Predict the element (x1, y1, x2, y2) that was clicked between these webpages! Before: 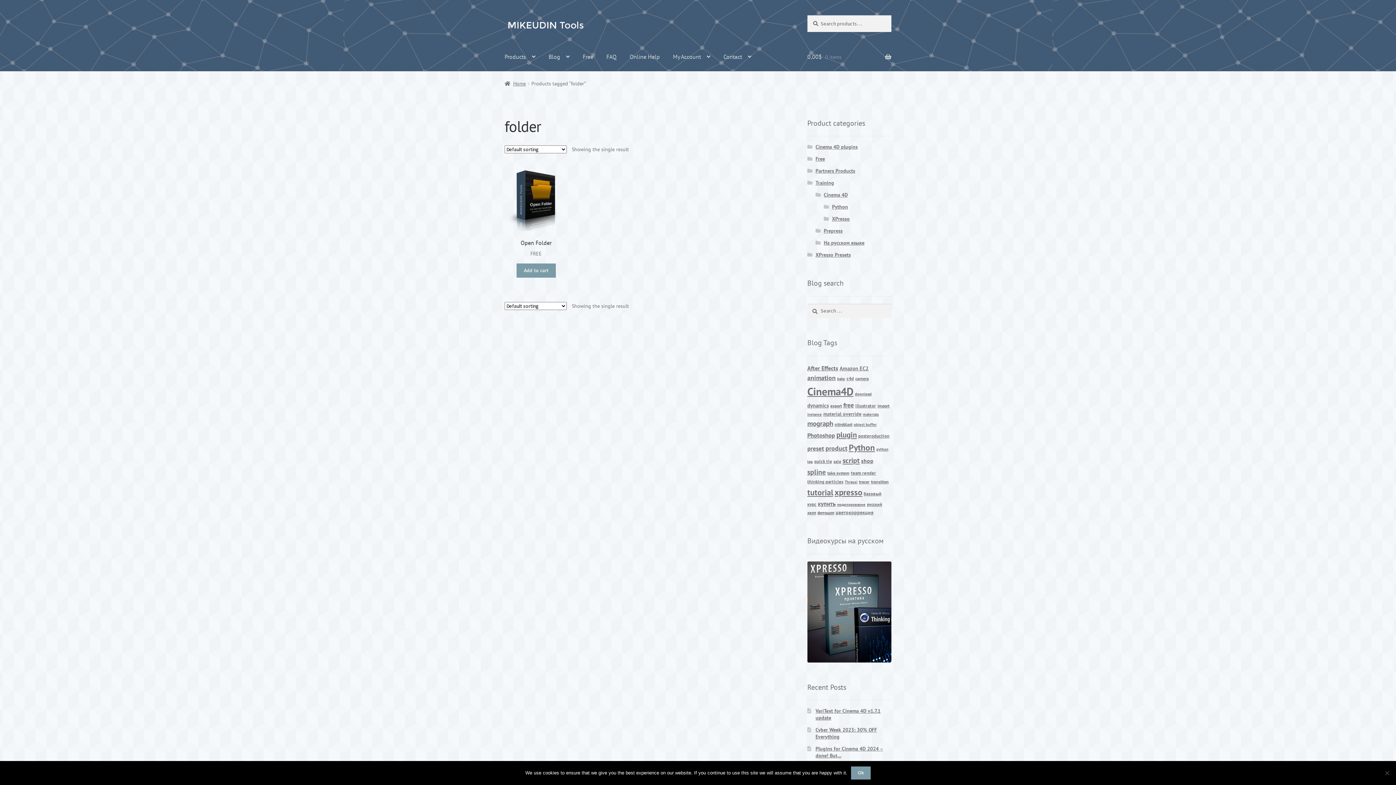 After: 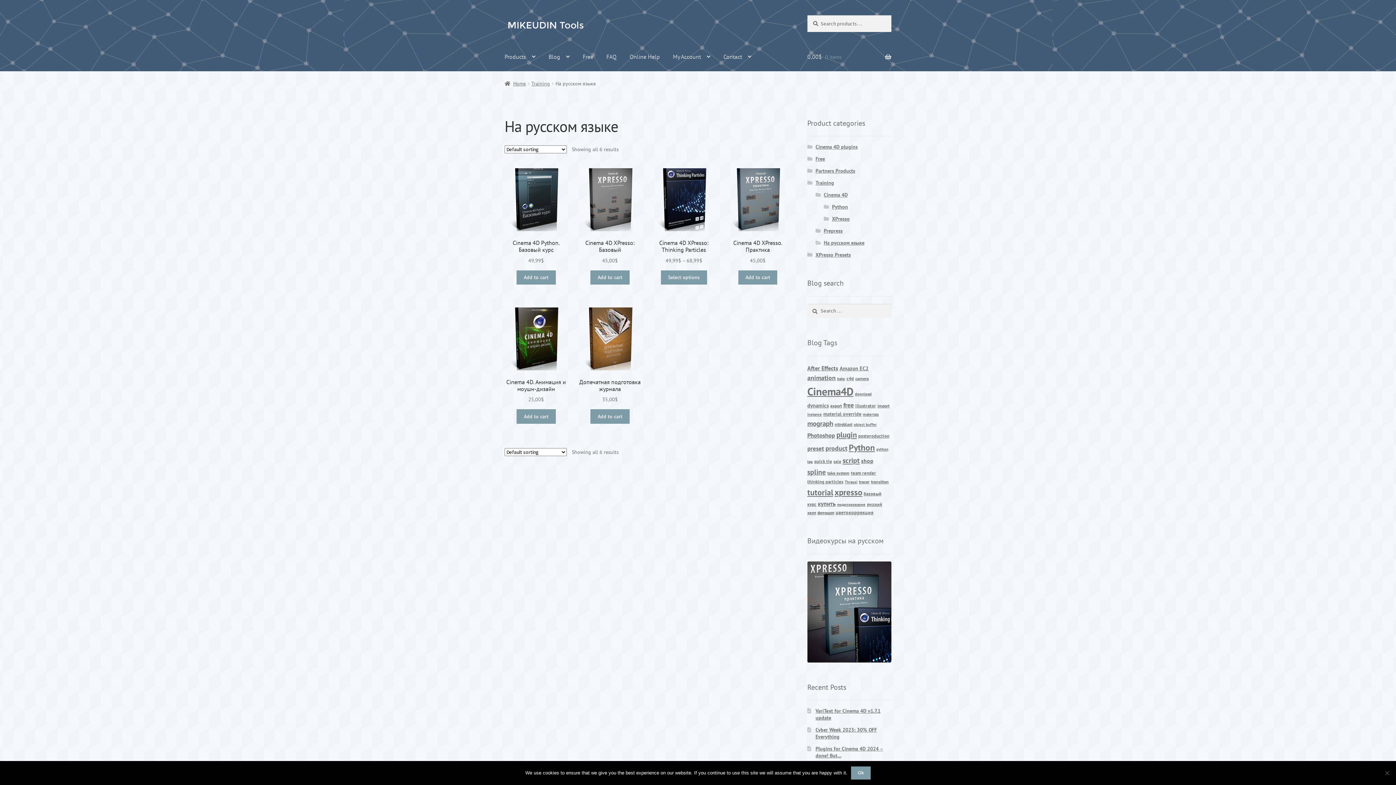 Action: bbox: (807, 561, 891, 662)